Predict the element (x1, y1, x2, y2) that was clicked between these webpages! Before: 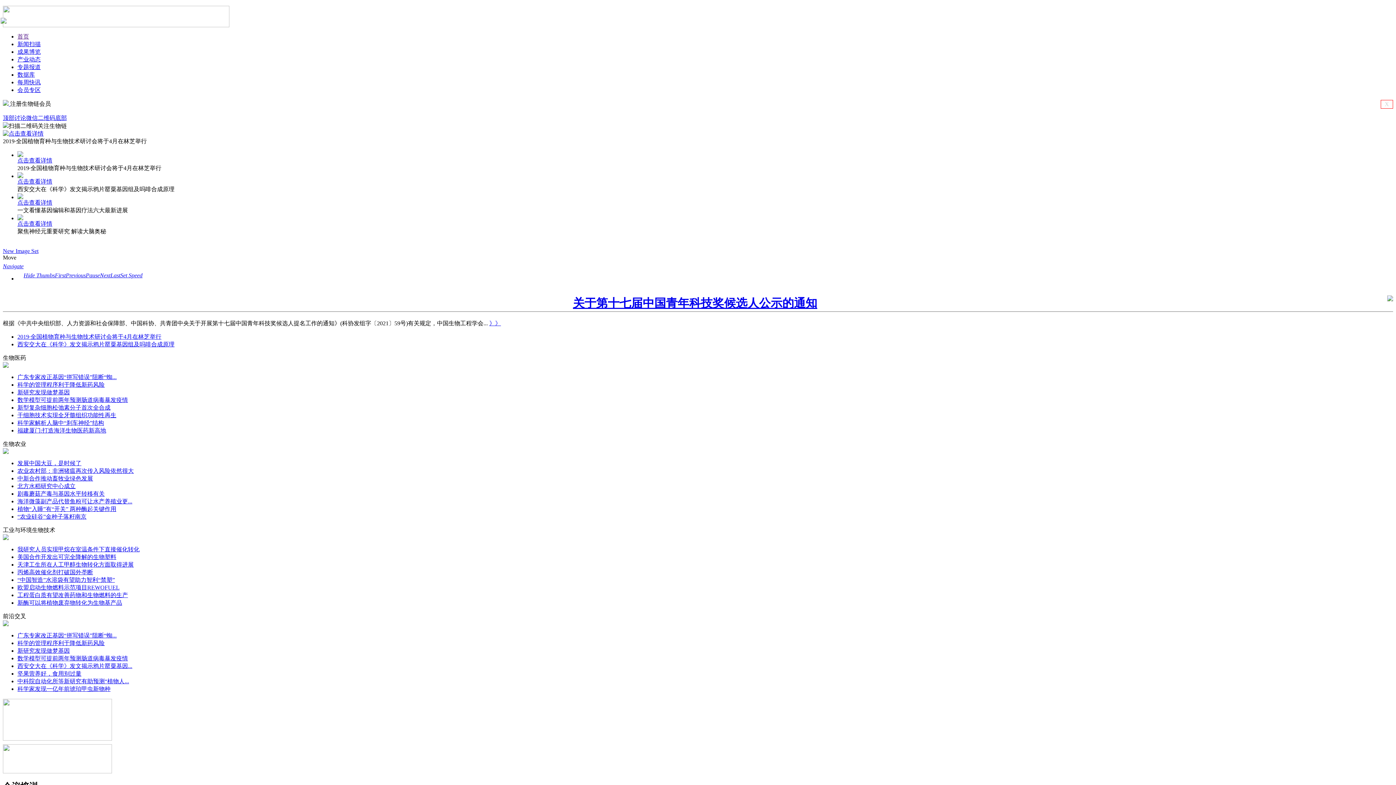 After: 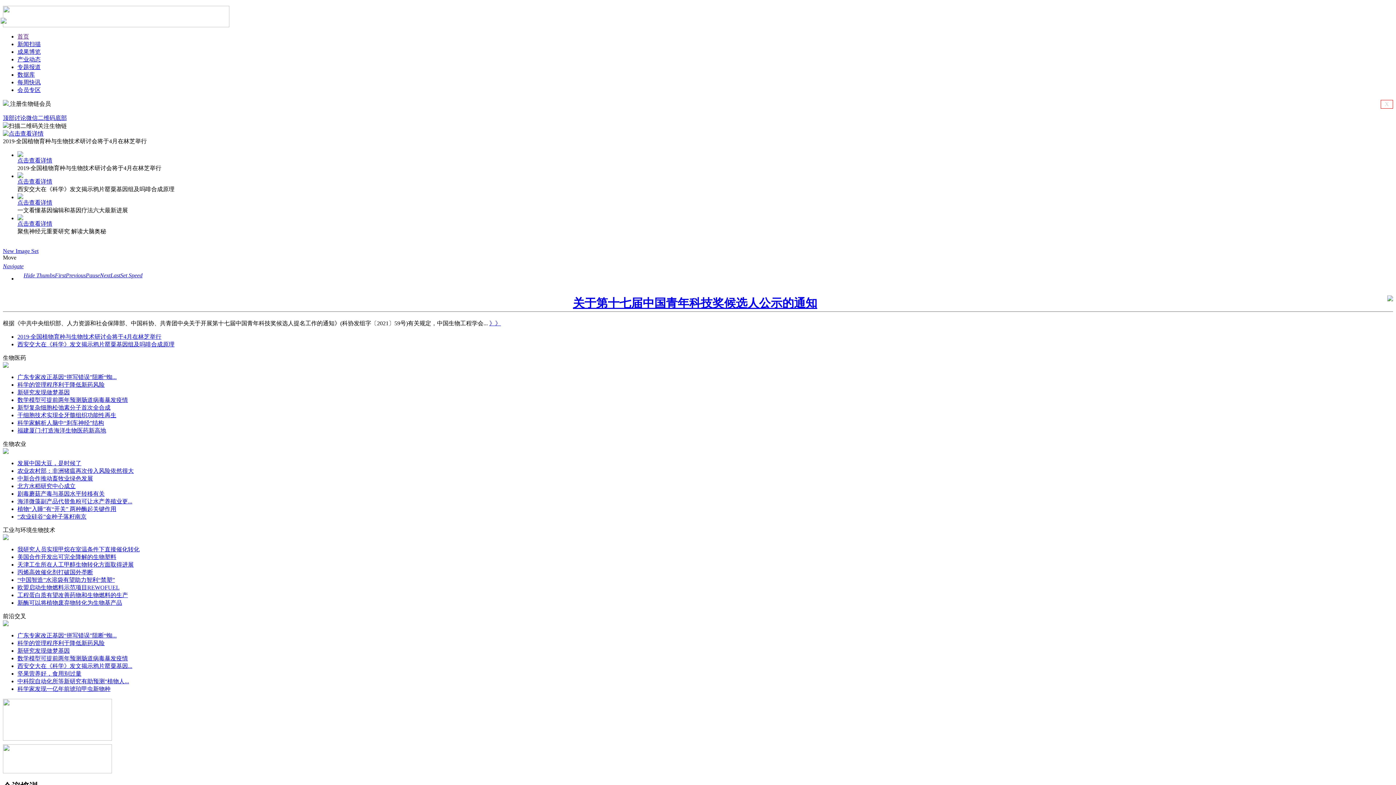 Action: bbox: (55, 114, 66, 121) label: 底部